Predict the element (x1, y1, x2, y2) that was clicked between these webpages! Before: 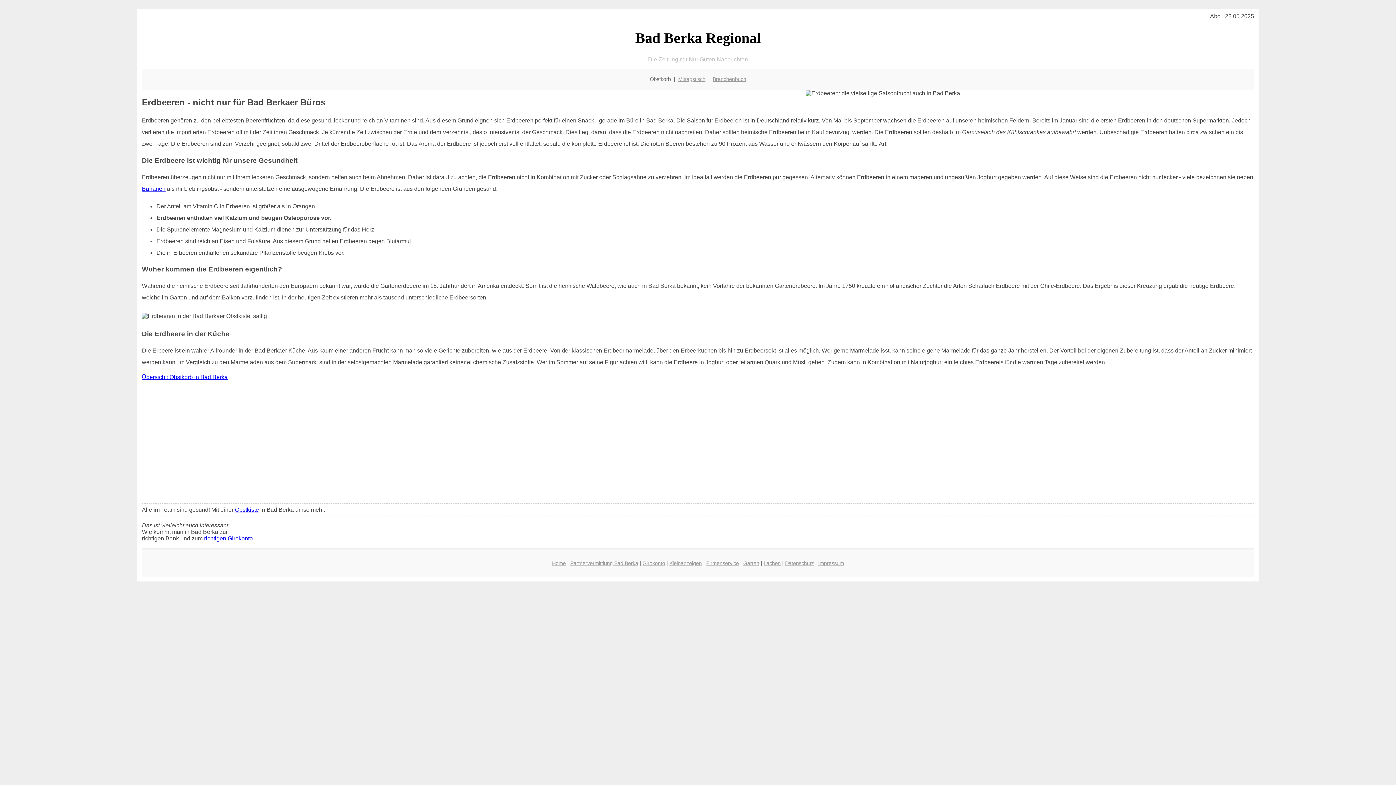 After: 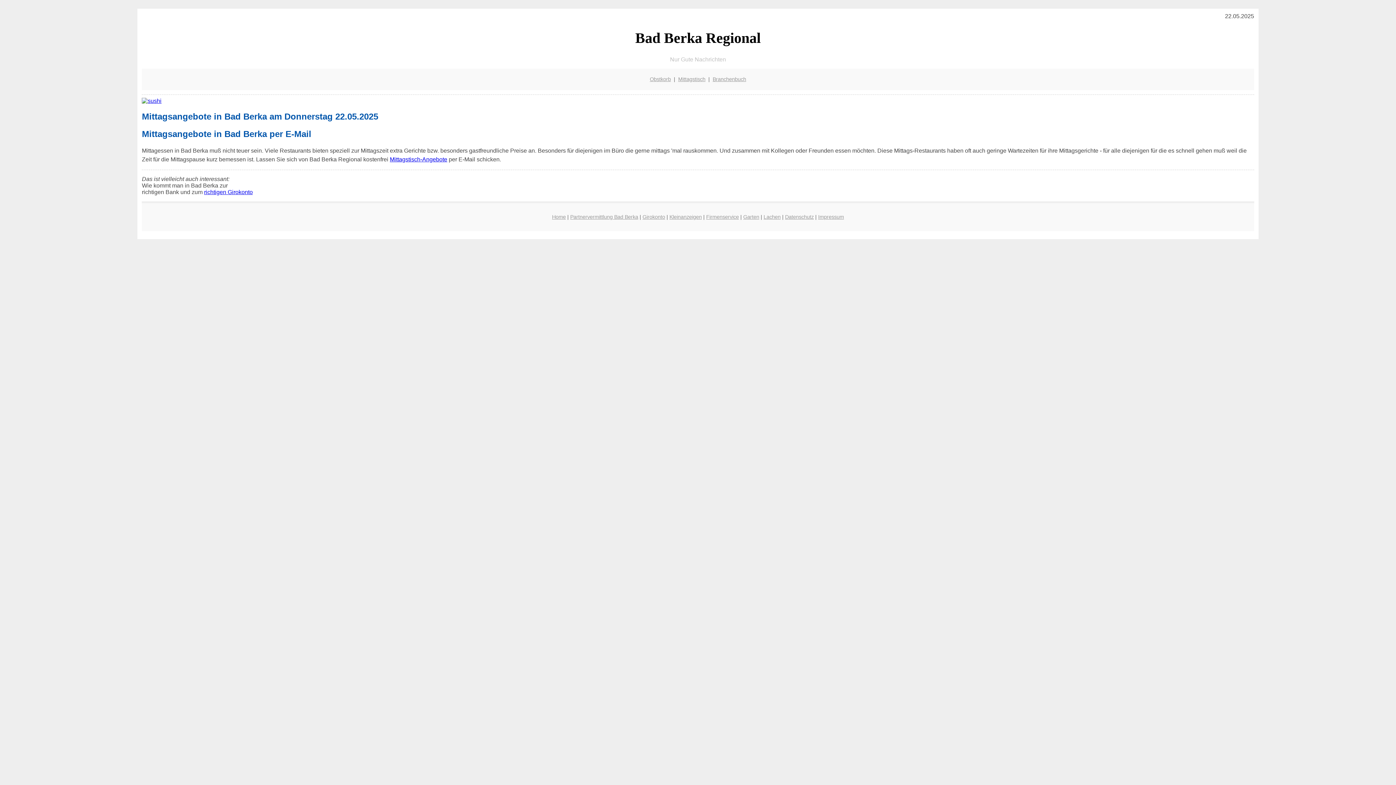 Action: label: Bad Berka Regional bbox: (141, 29, 1254, 46)